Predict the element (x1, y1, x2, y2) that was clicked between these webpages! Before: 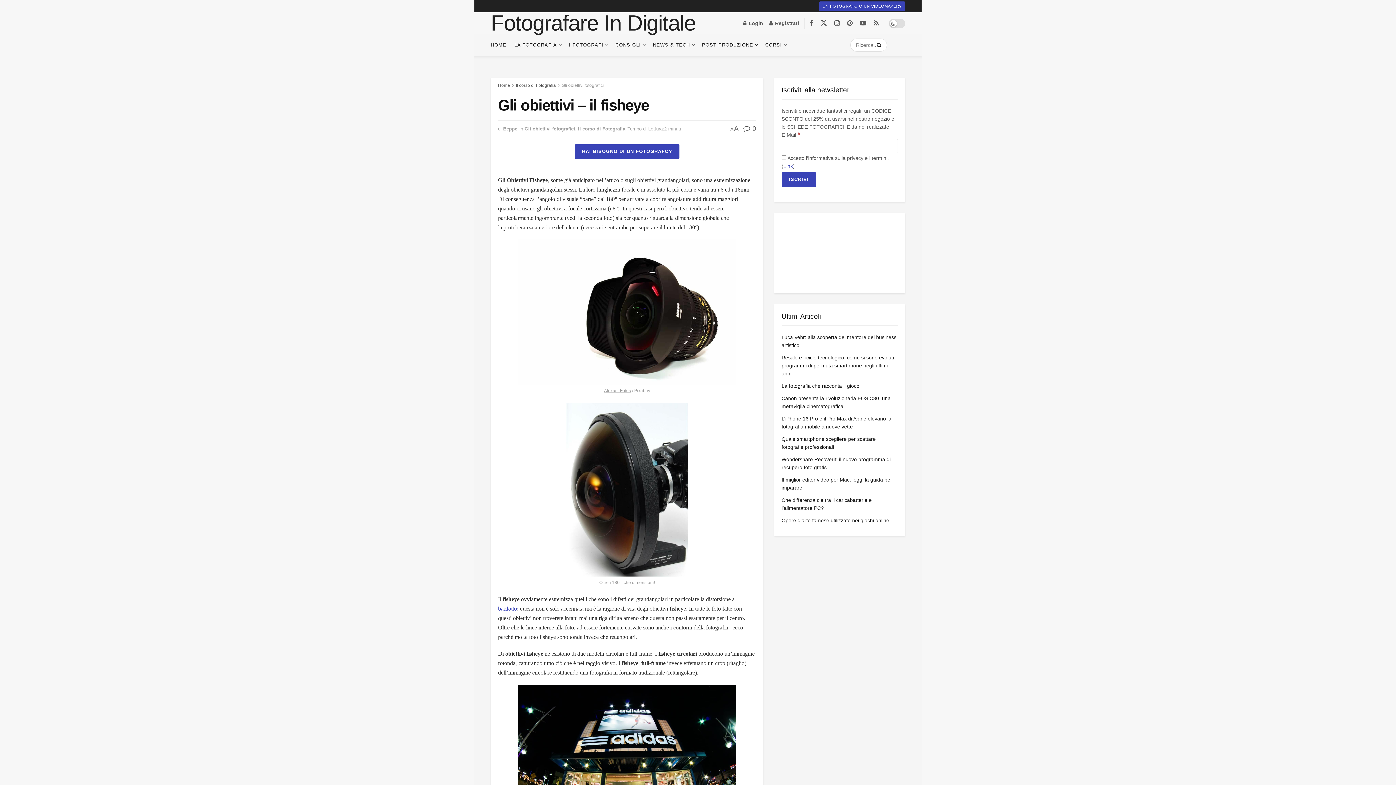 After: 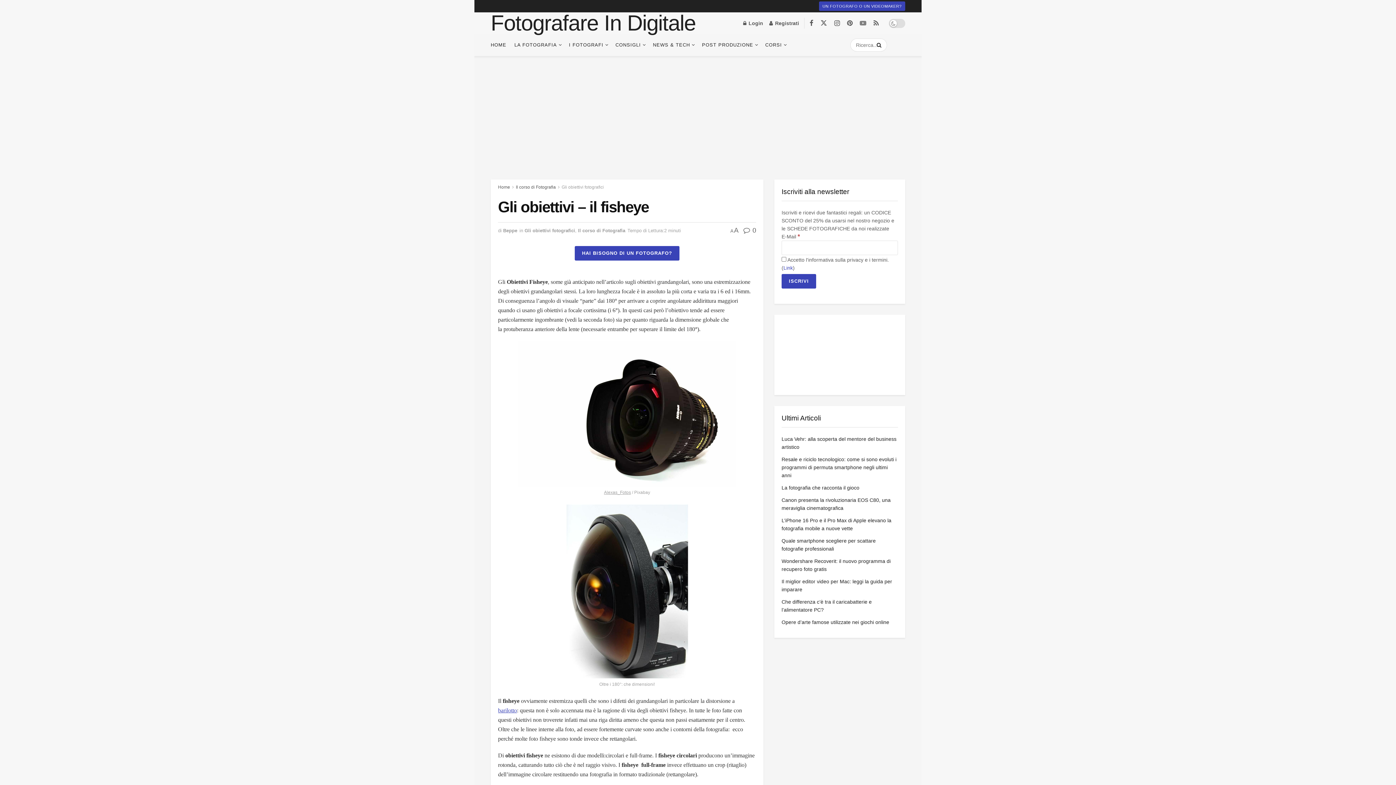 Action: label: Find us on Youtube bbox: (860, 19, 866, 27)